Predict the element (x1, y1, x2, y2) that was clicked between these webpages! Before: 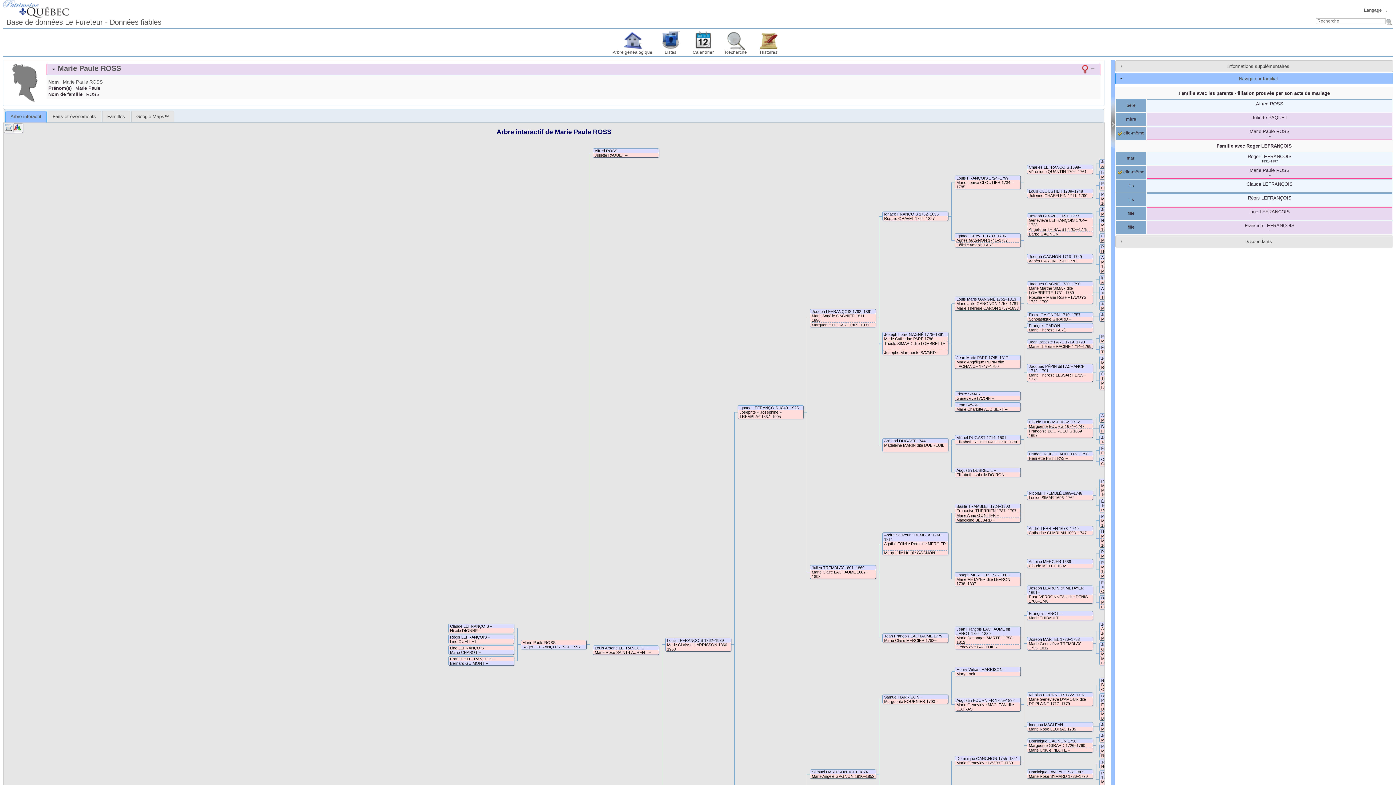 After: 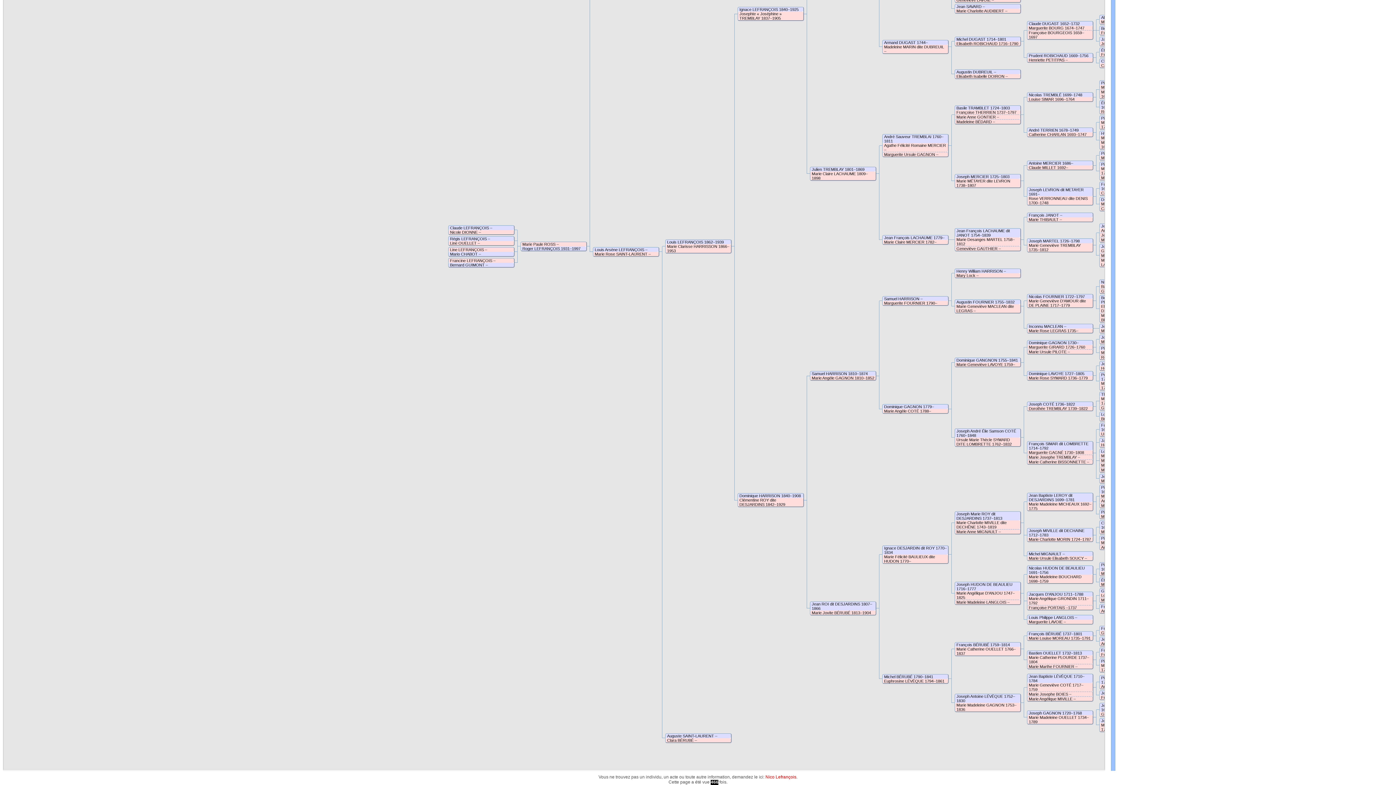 Action: bbox: (774, 760, 798, 766) label: continuer